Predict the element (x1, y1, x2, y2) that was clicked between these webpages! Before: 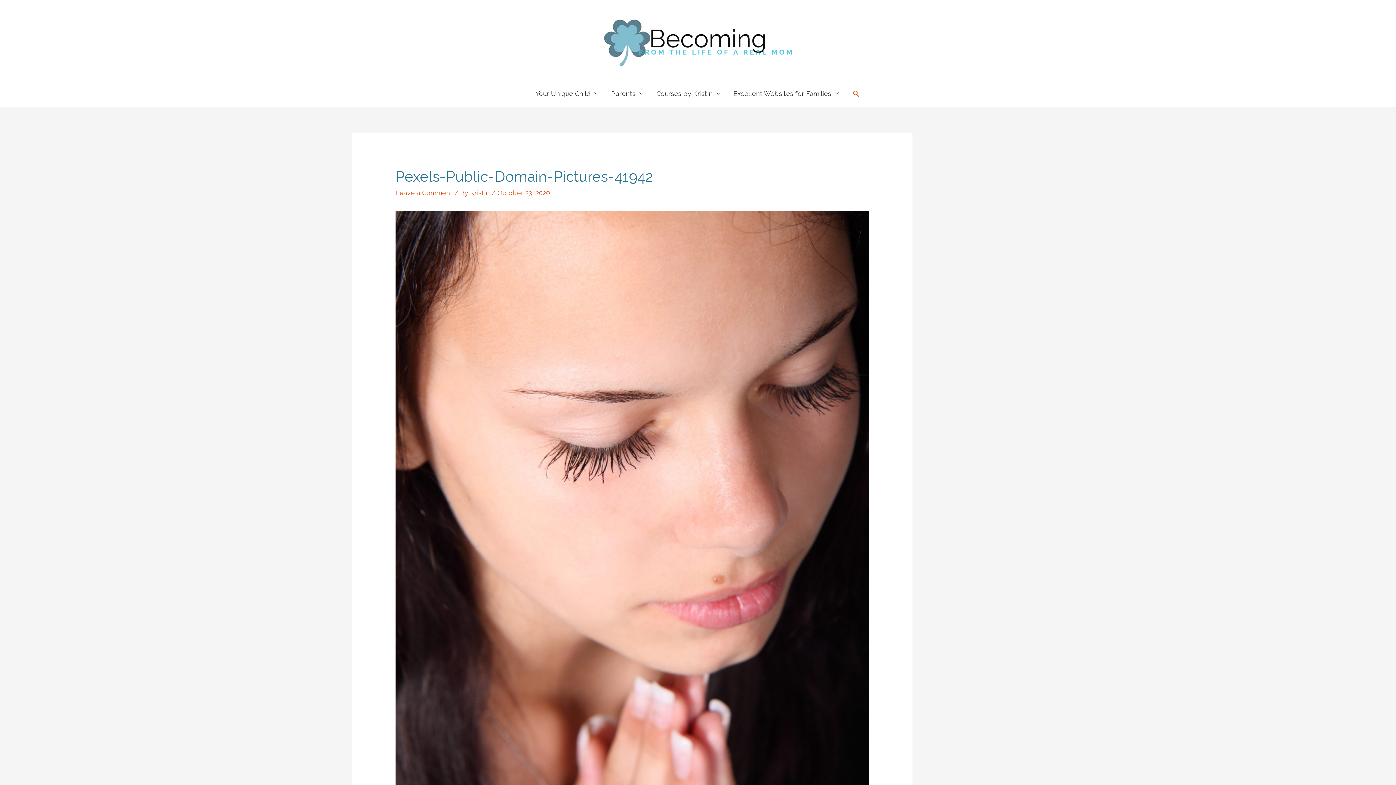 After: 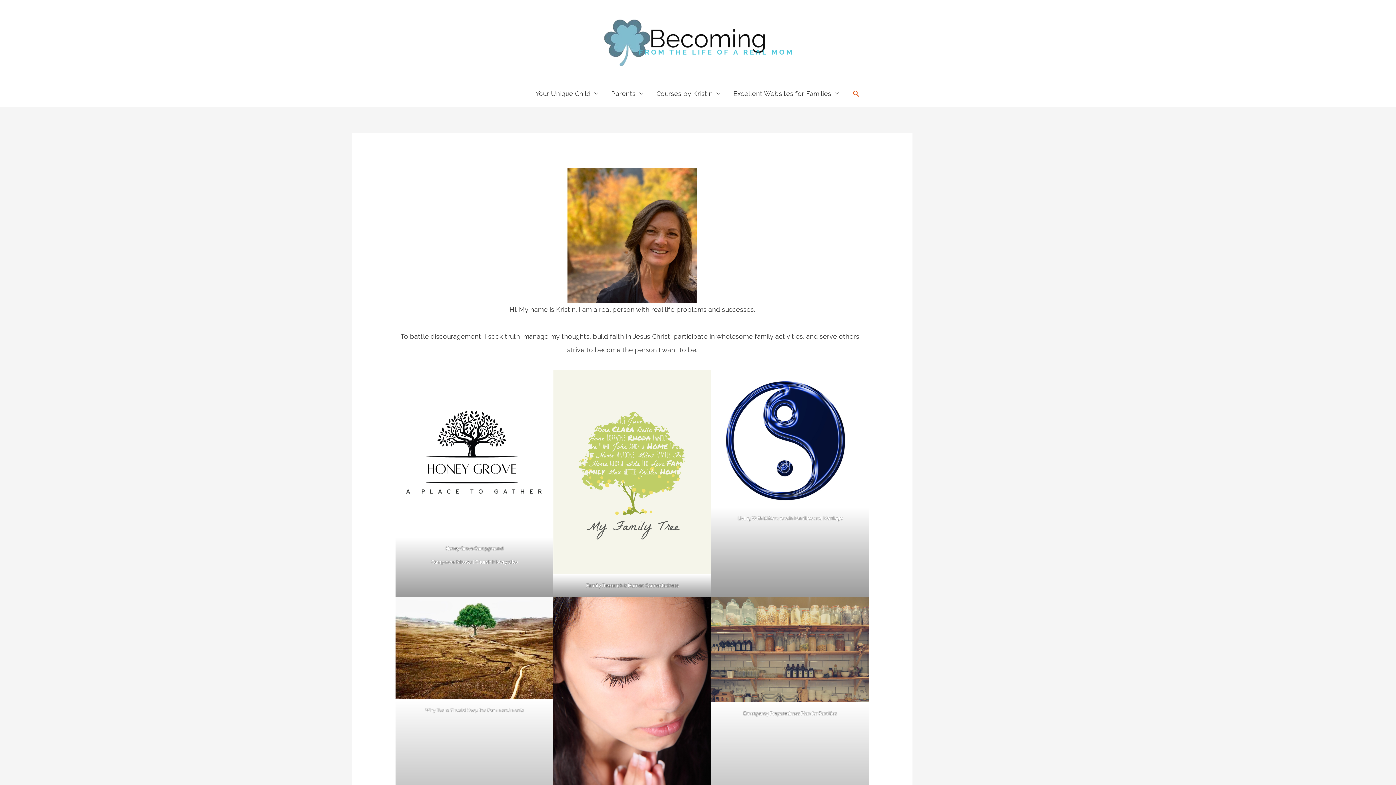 Action: bbox: (593, 32, 802, 40)